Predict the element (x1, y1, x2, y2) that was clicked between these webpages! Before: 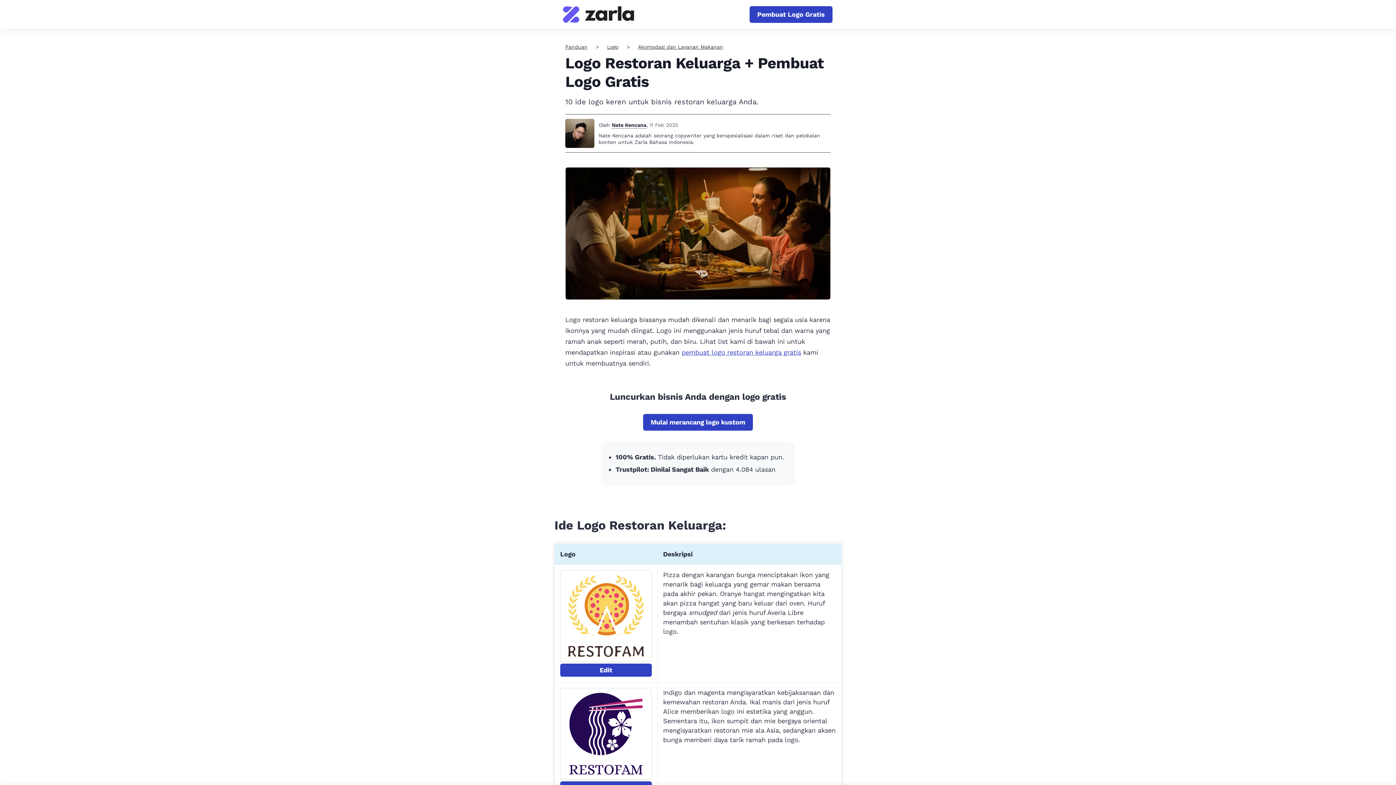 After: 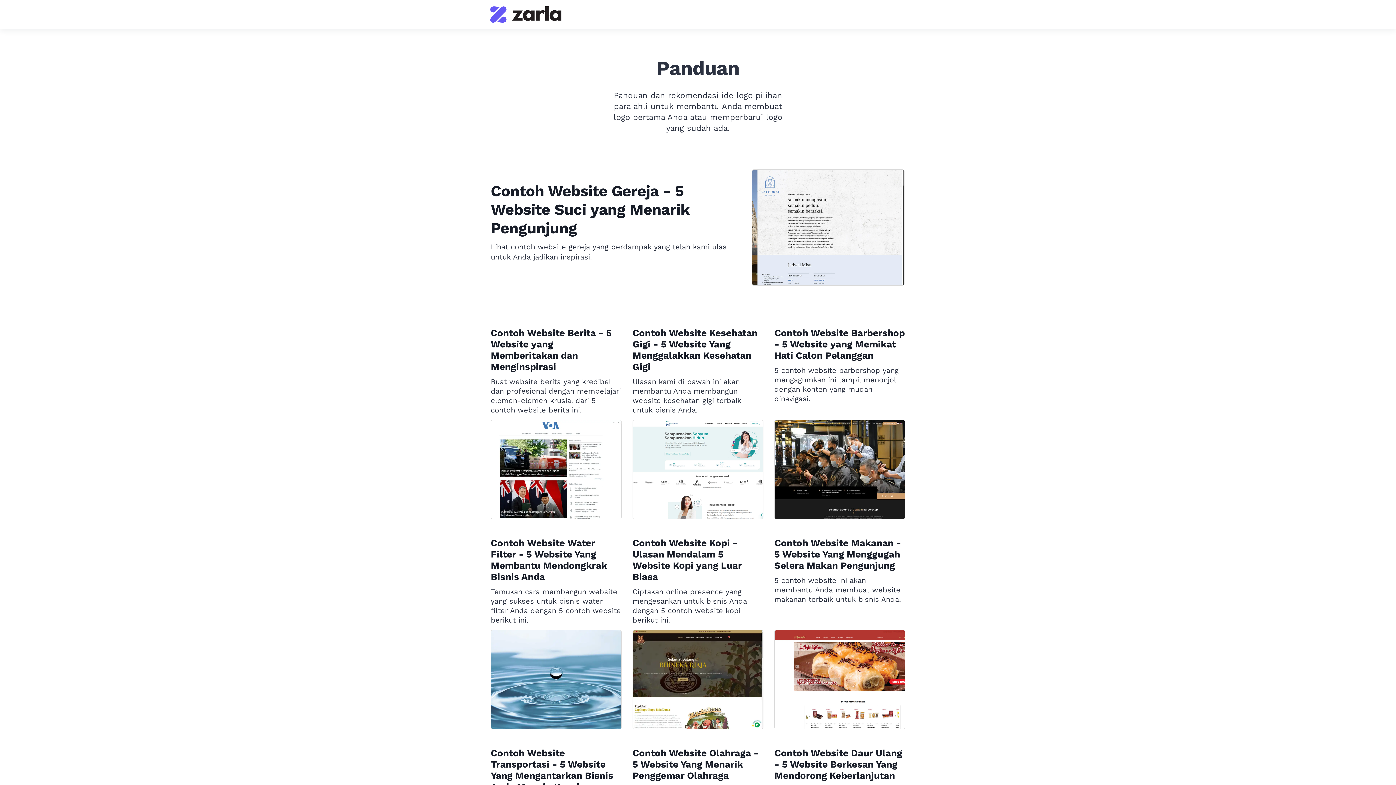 Action: label: Panduan bbox: (565, 44, 587, 49)